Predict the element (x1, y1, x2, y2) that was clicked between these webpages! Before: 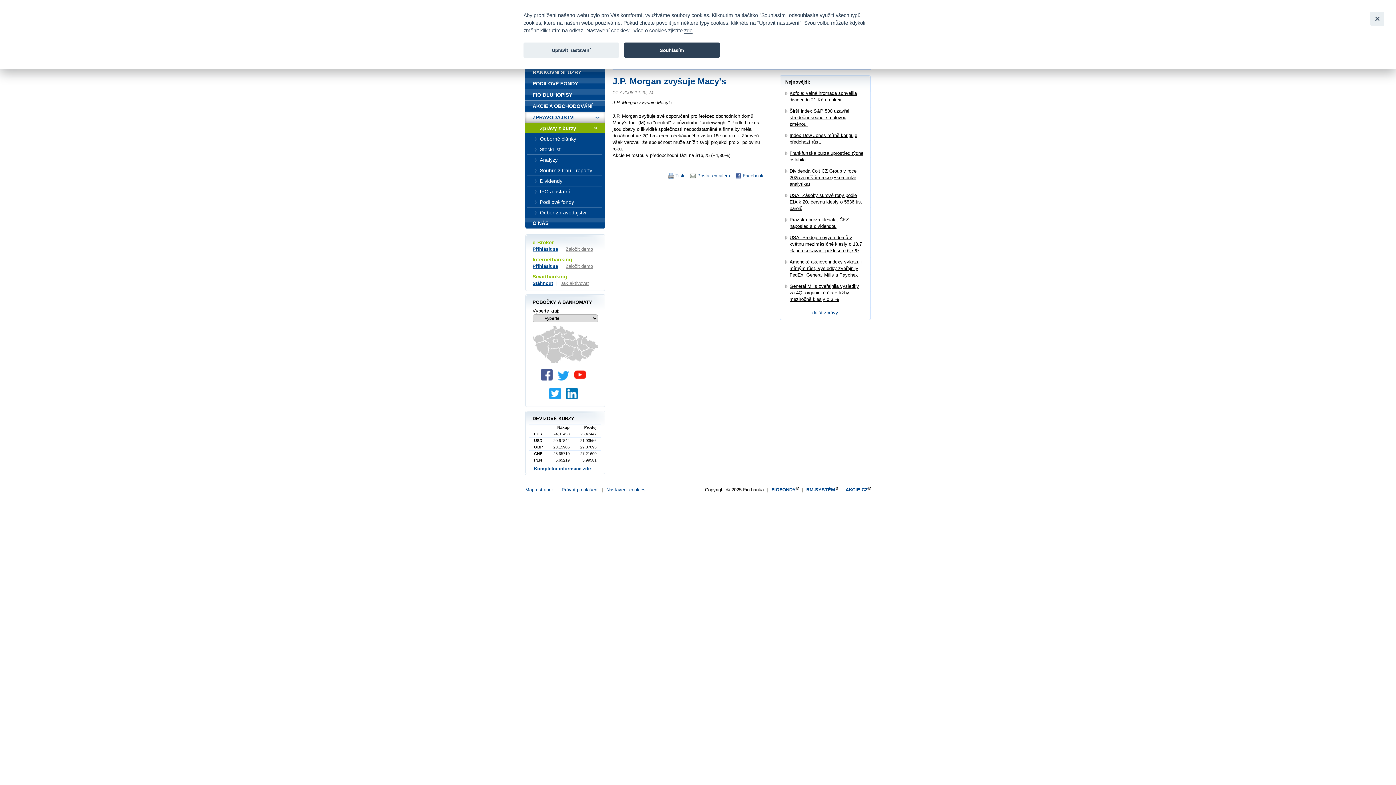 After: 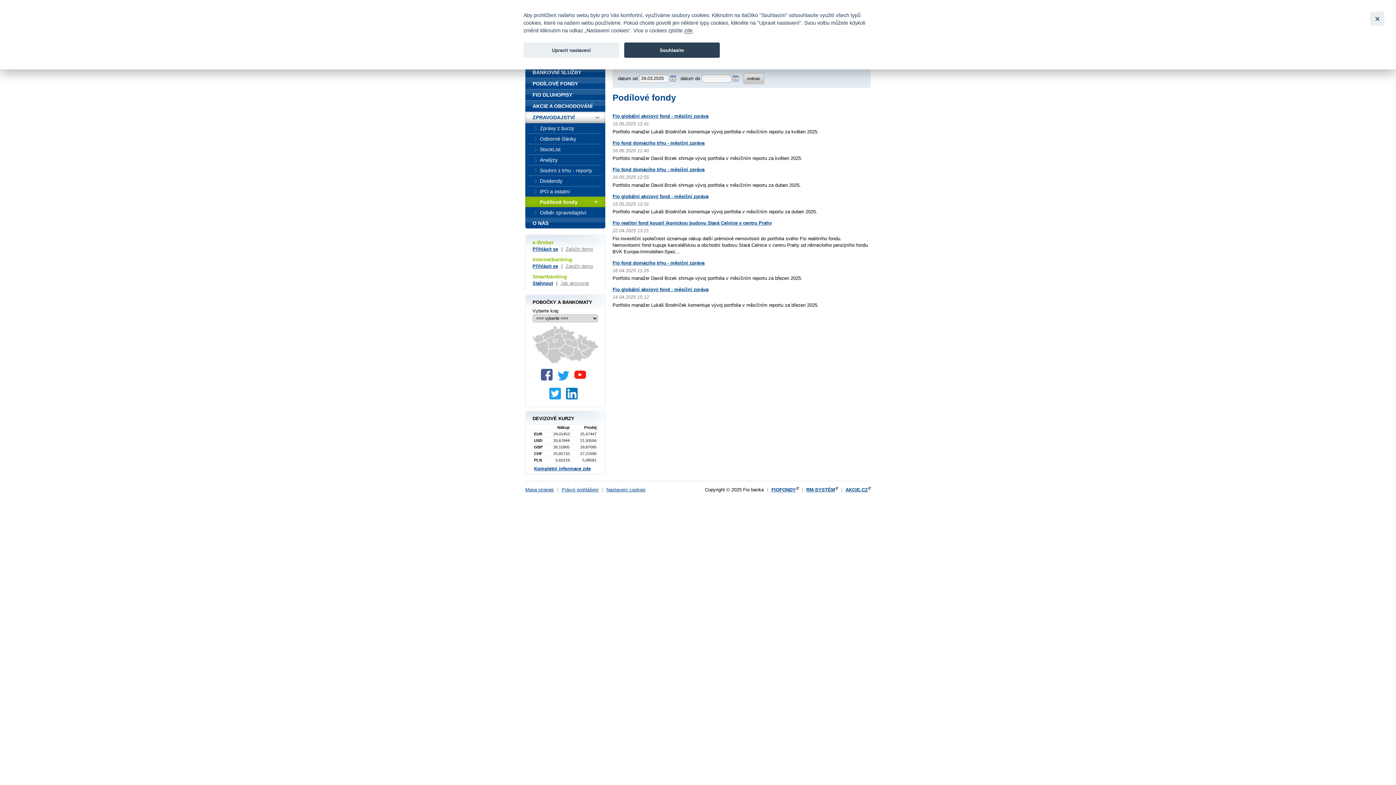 Action: bbox: (525, 197, 605, 207) label: Podílové fondy